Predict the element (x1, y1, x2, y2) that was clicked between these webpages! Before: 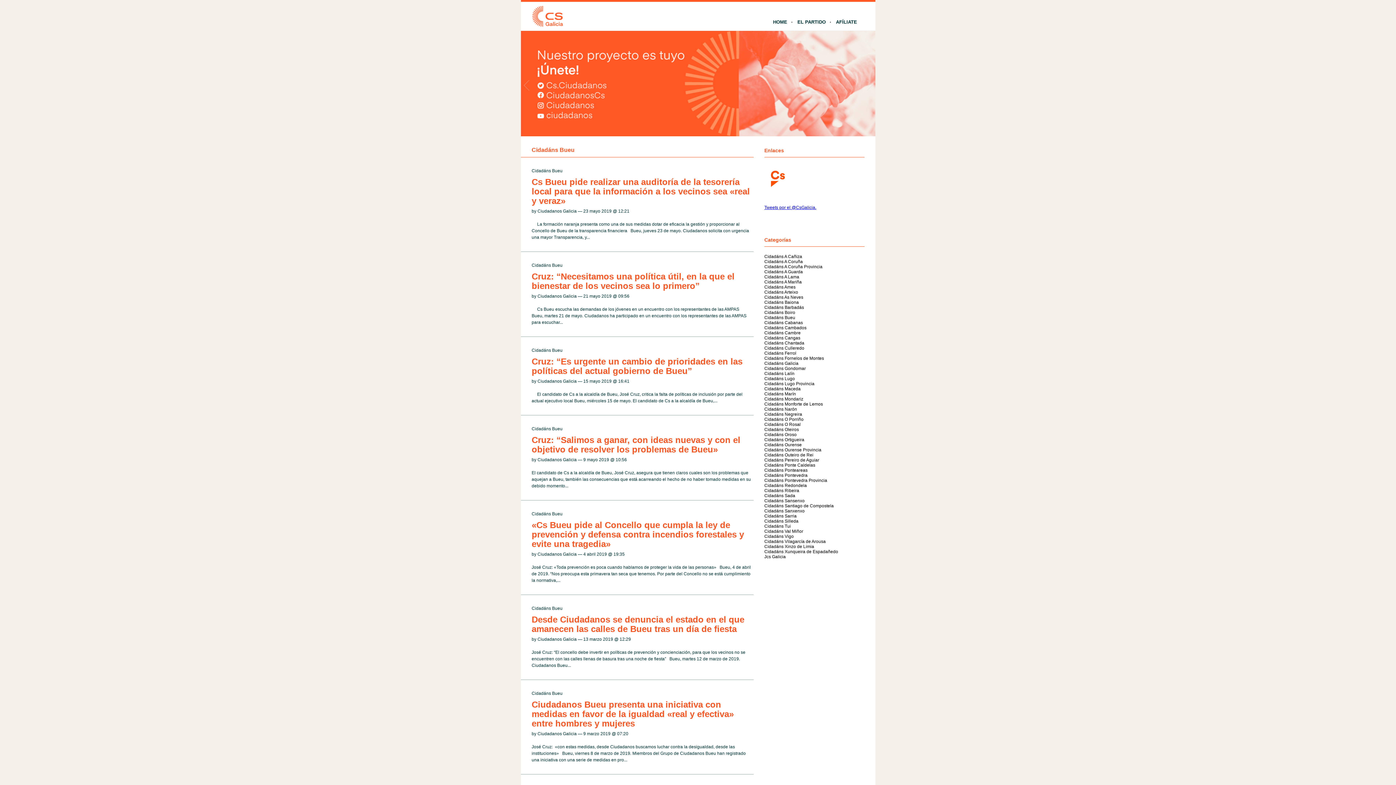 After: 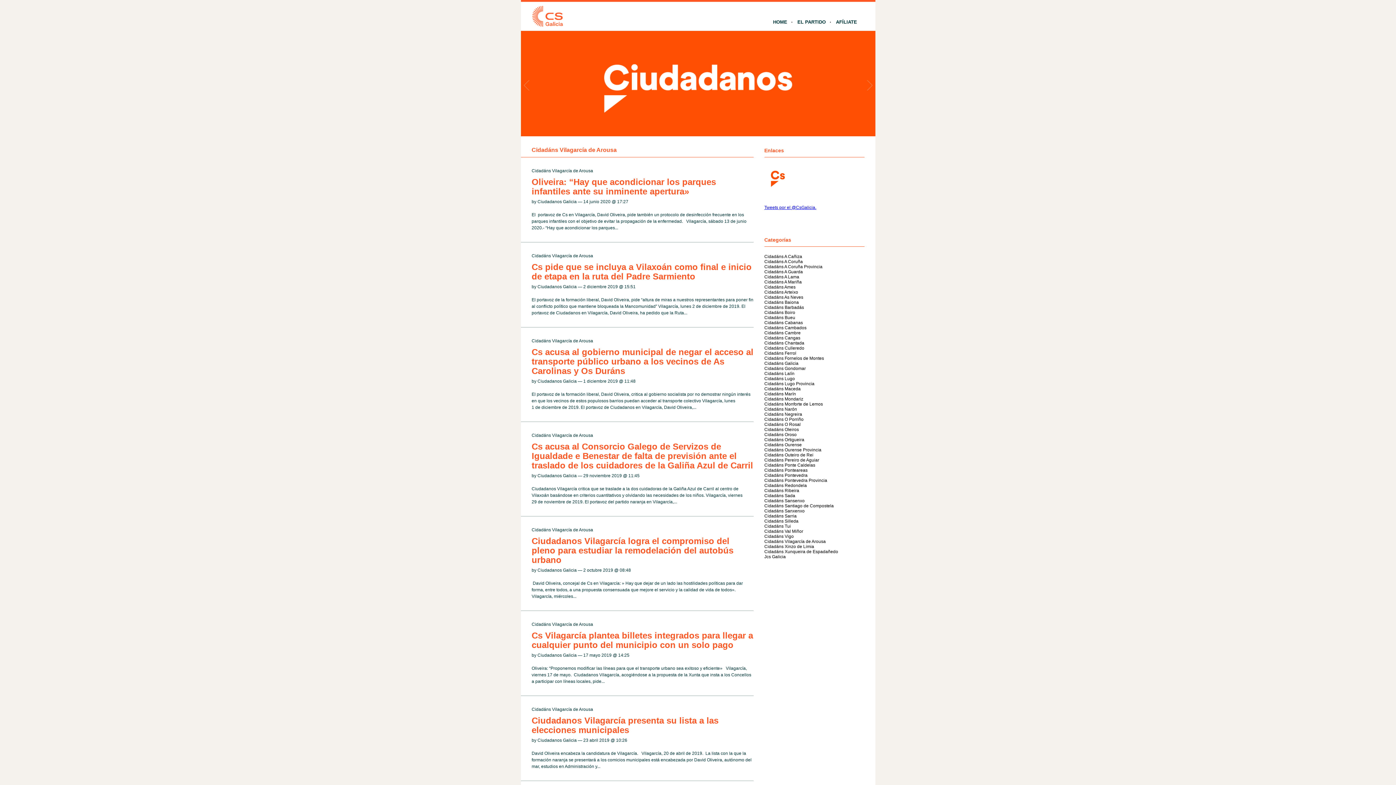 Action: label: Cidadáns Vilagarcía de Arousa bbox: (764, 539, 826, 544)